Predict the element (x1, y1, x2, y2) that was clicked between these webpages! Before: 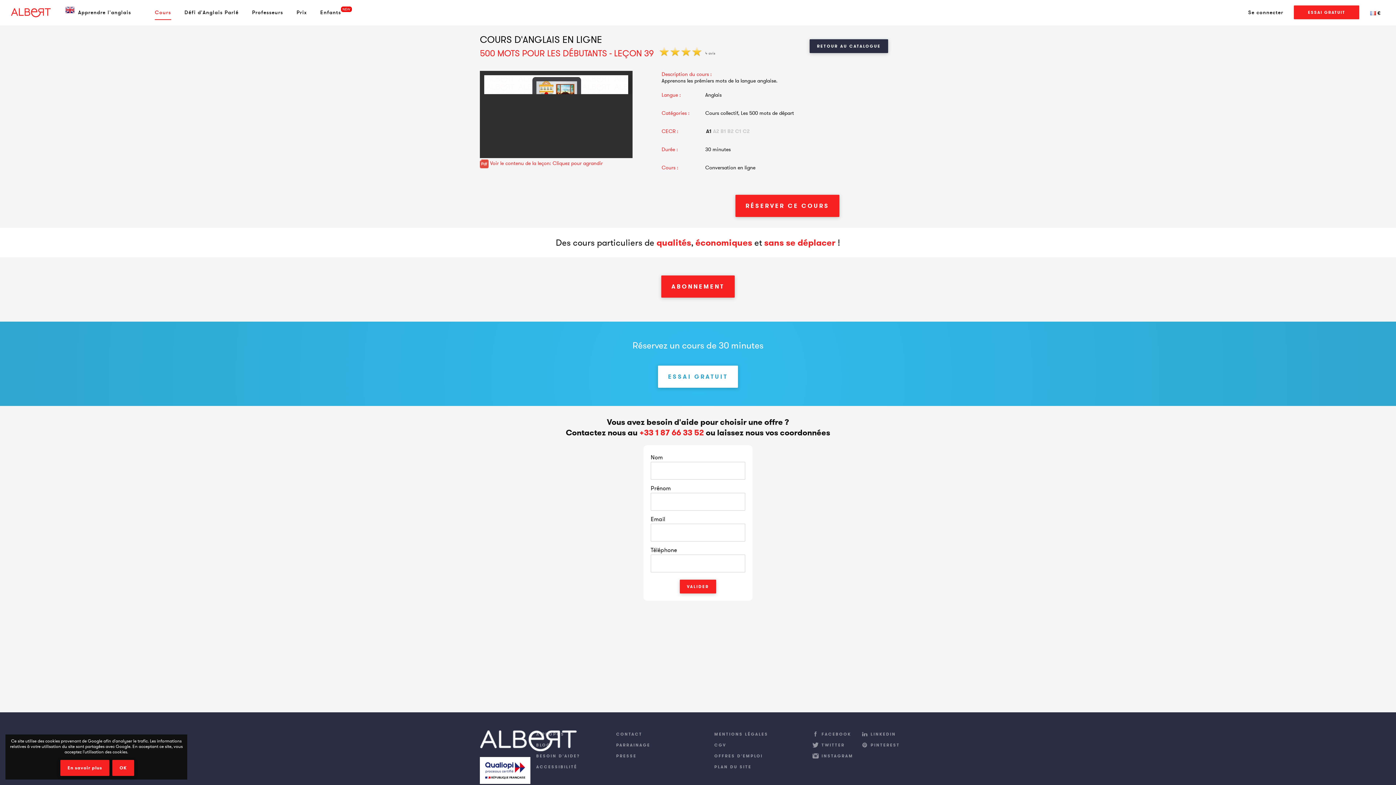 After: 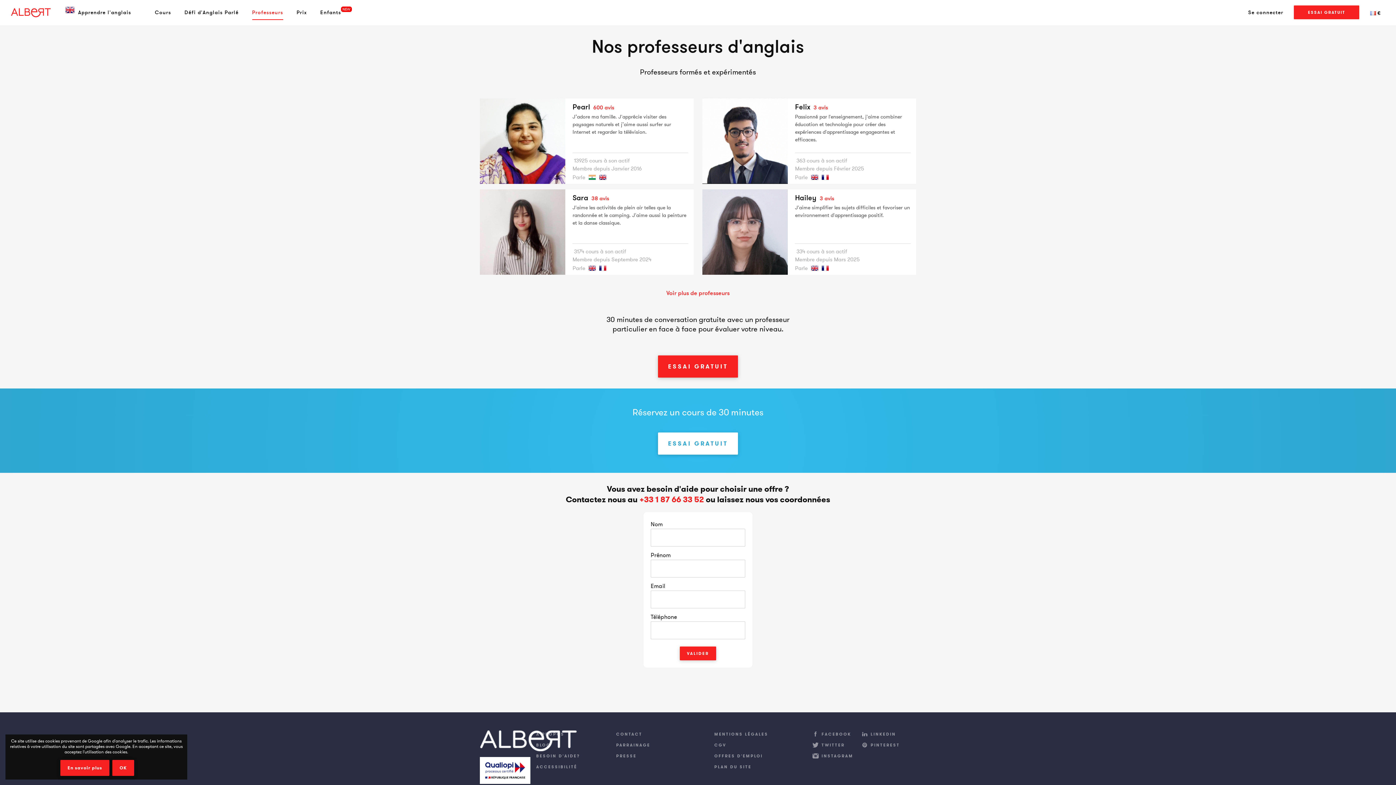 Action: label: Professeurs bbox: (252, 5, 283, 19)